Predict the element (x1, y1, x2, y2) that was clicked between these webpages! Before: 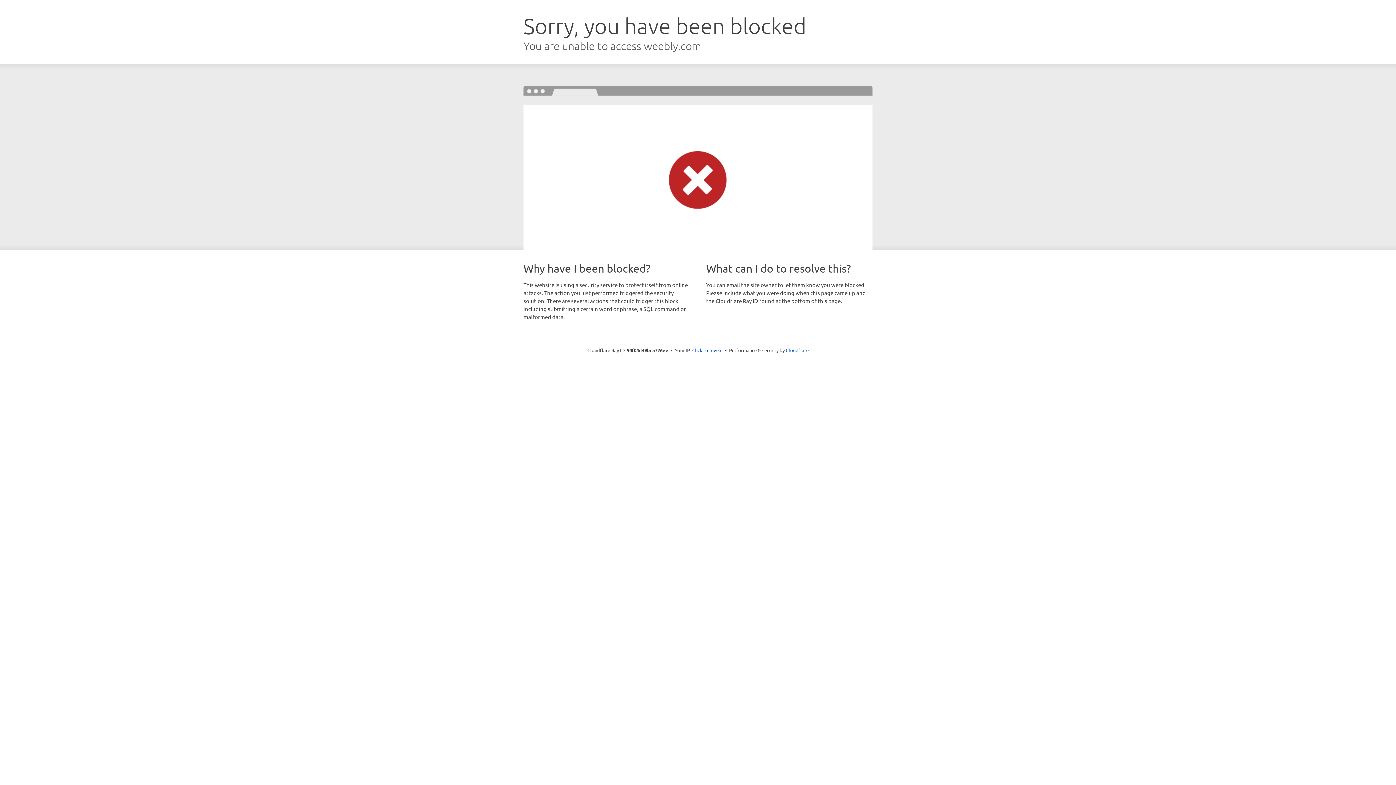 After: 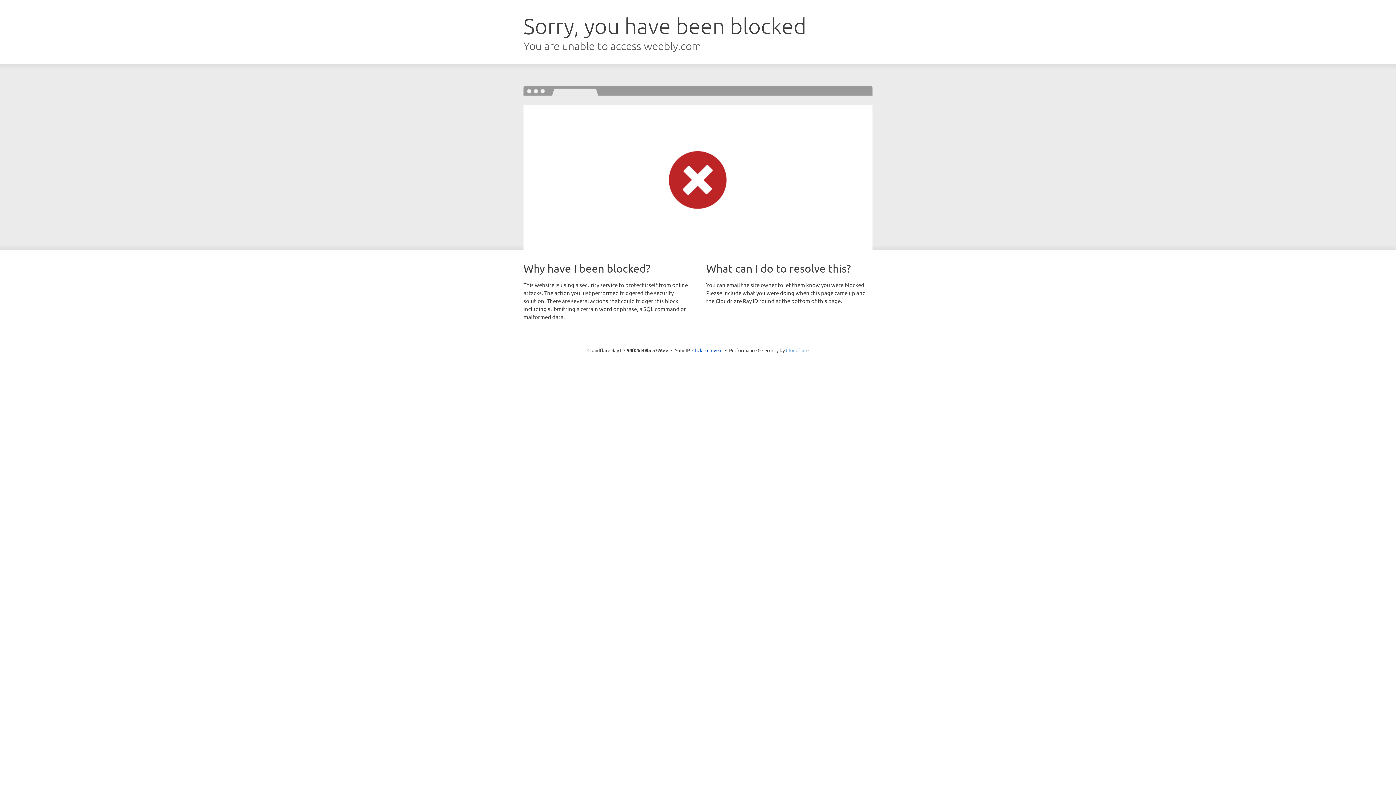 Action: bbox: (786, 347, 808, 353) label: Cloudflare